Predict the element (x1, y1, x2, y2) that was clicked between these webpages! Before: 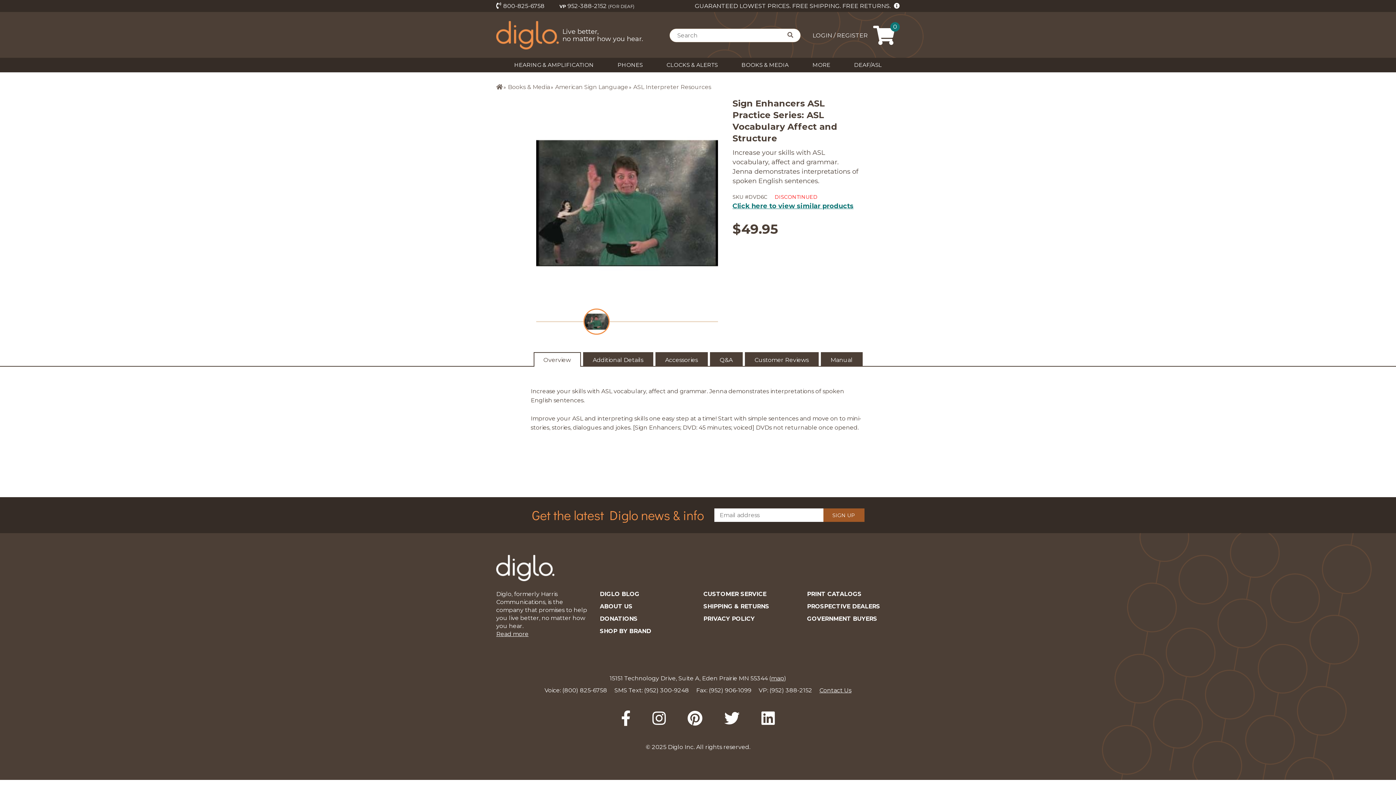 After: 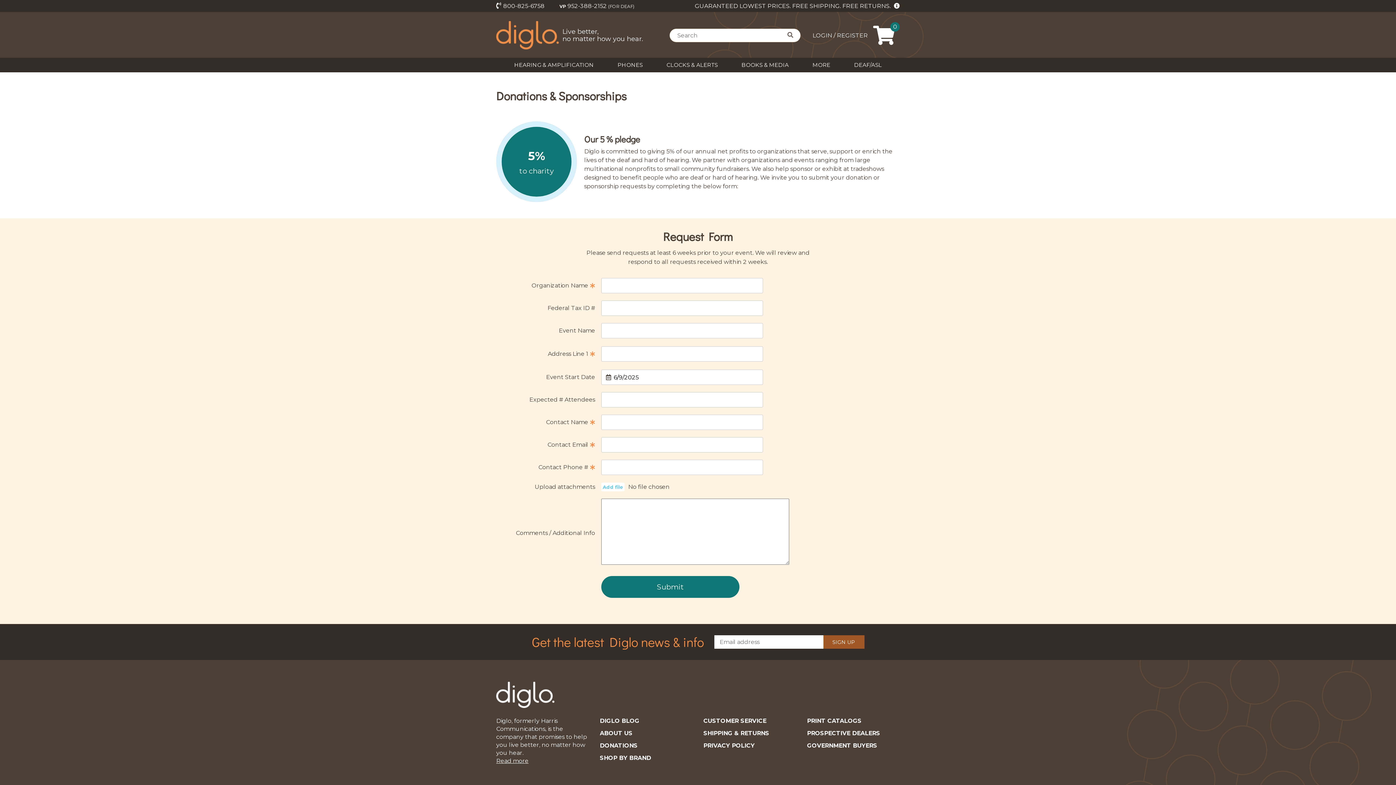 Action: bbox: (600, 615, 692, 623) label: DONATIONS